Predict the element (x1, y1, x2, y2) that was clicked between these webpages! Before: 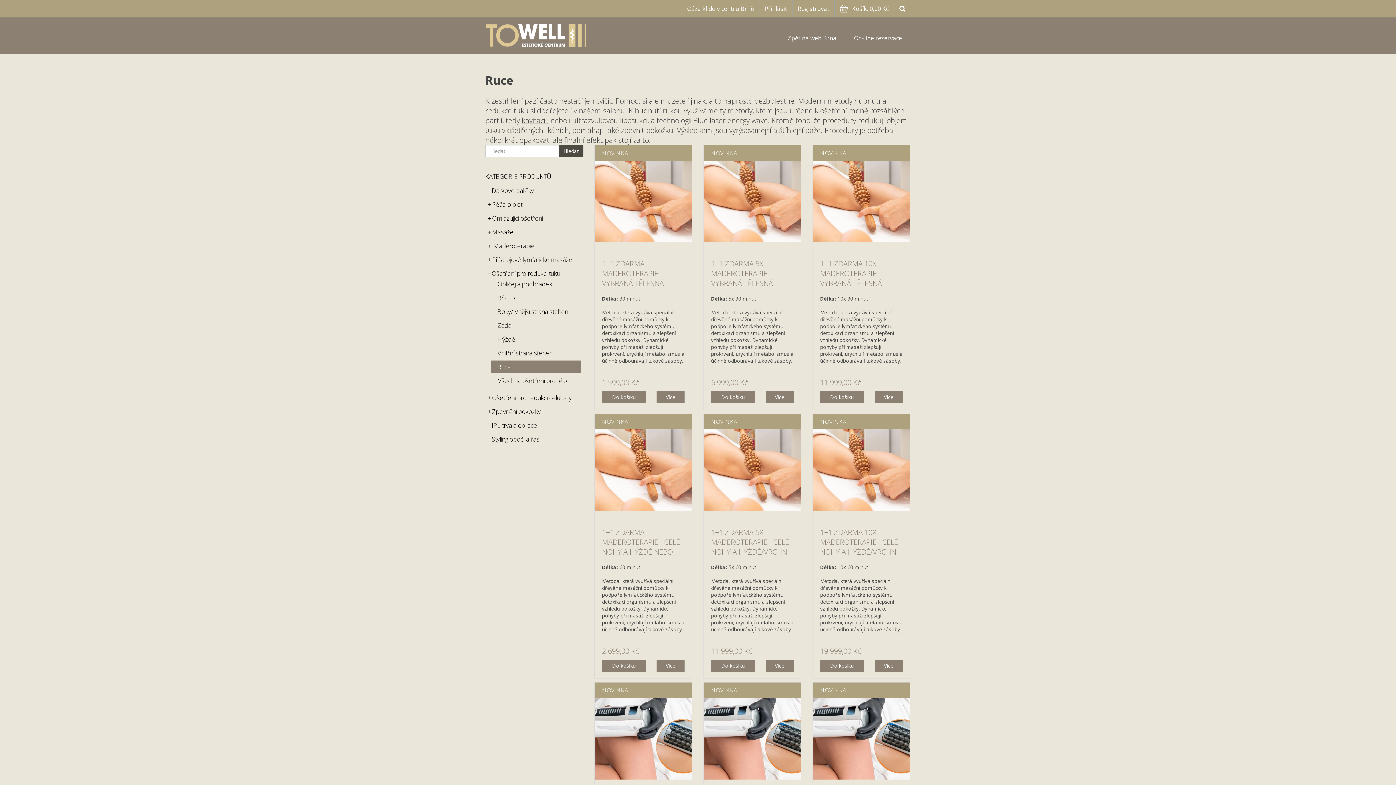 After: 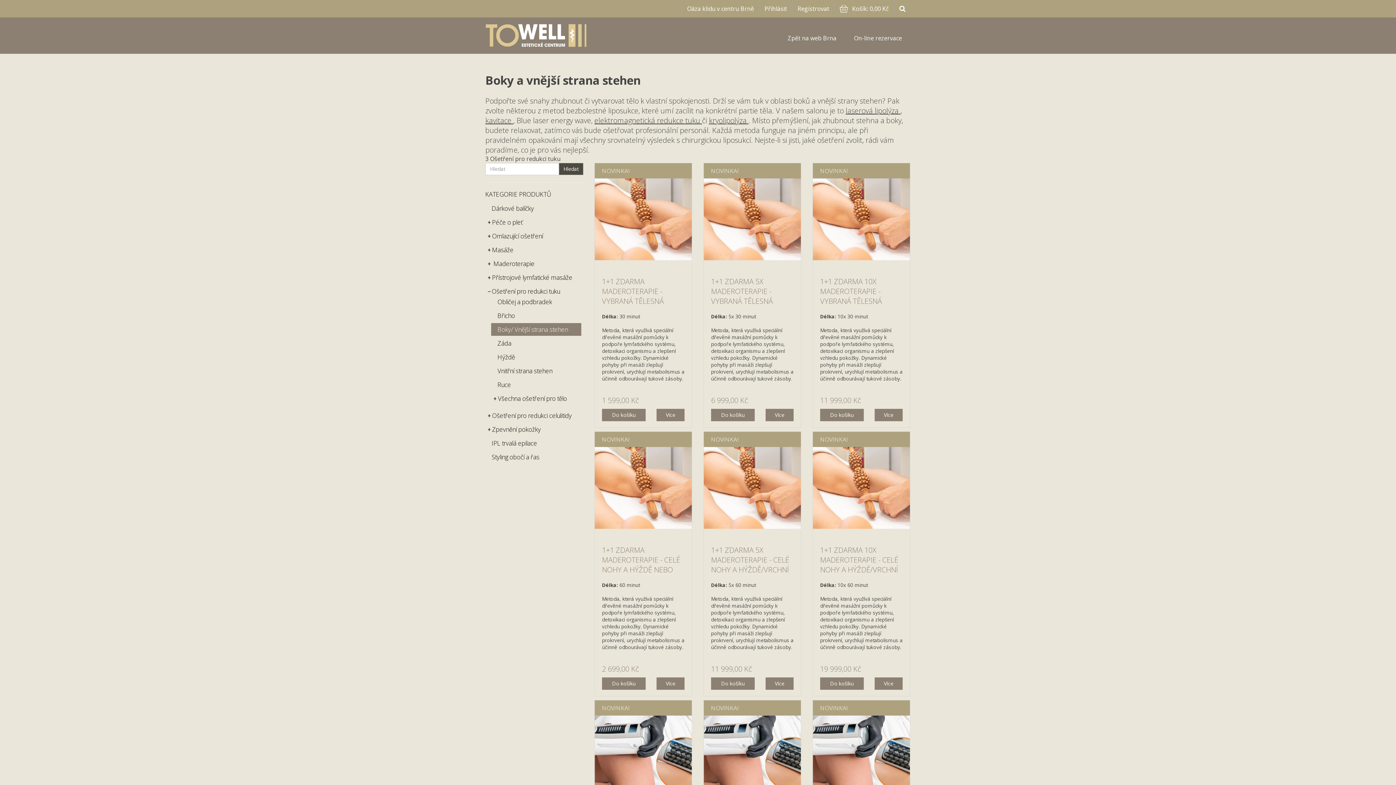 Action: label: Boky/ Vnější strana stehen bbox: (497, 307, 568, 315)